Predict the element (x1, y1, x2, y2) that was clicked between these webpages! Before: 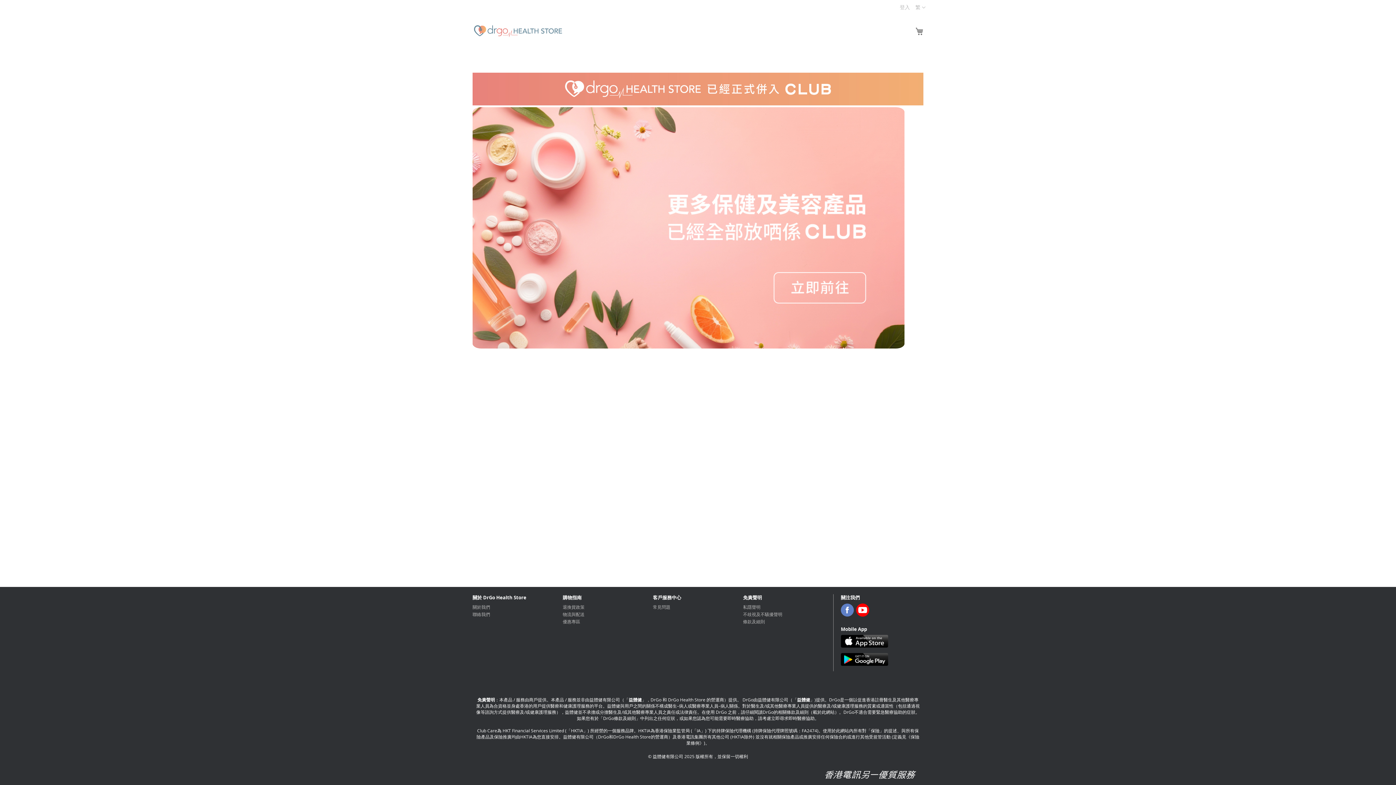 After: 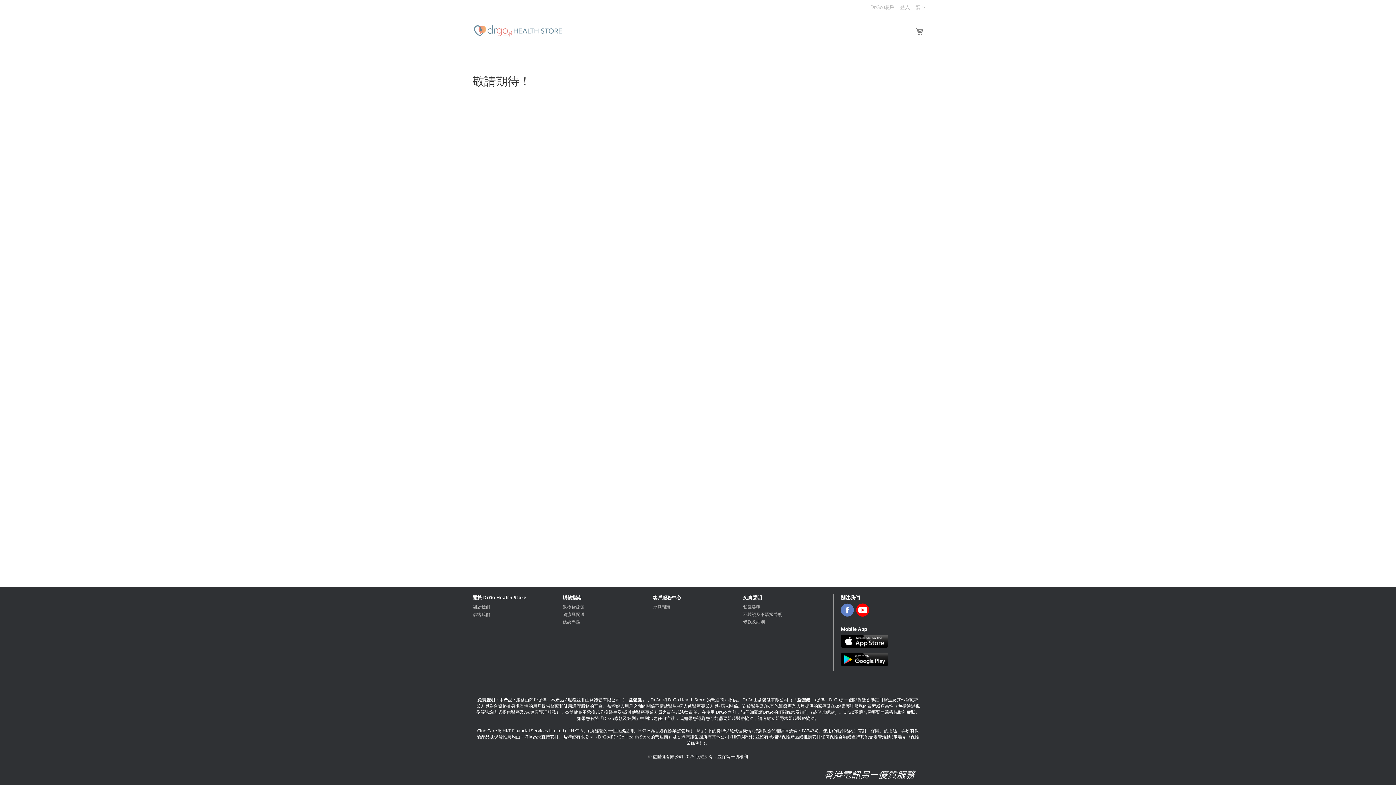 Action: bbox: (562, 621, 584, 629) label: 優惠專區